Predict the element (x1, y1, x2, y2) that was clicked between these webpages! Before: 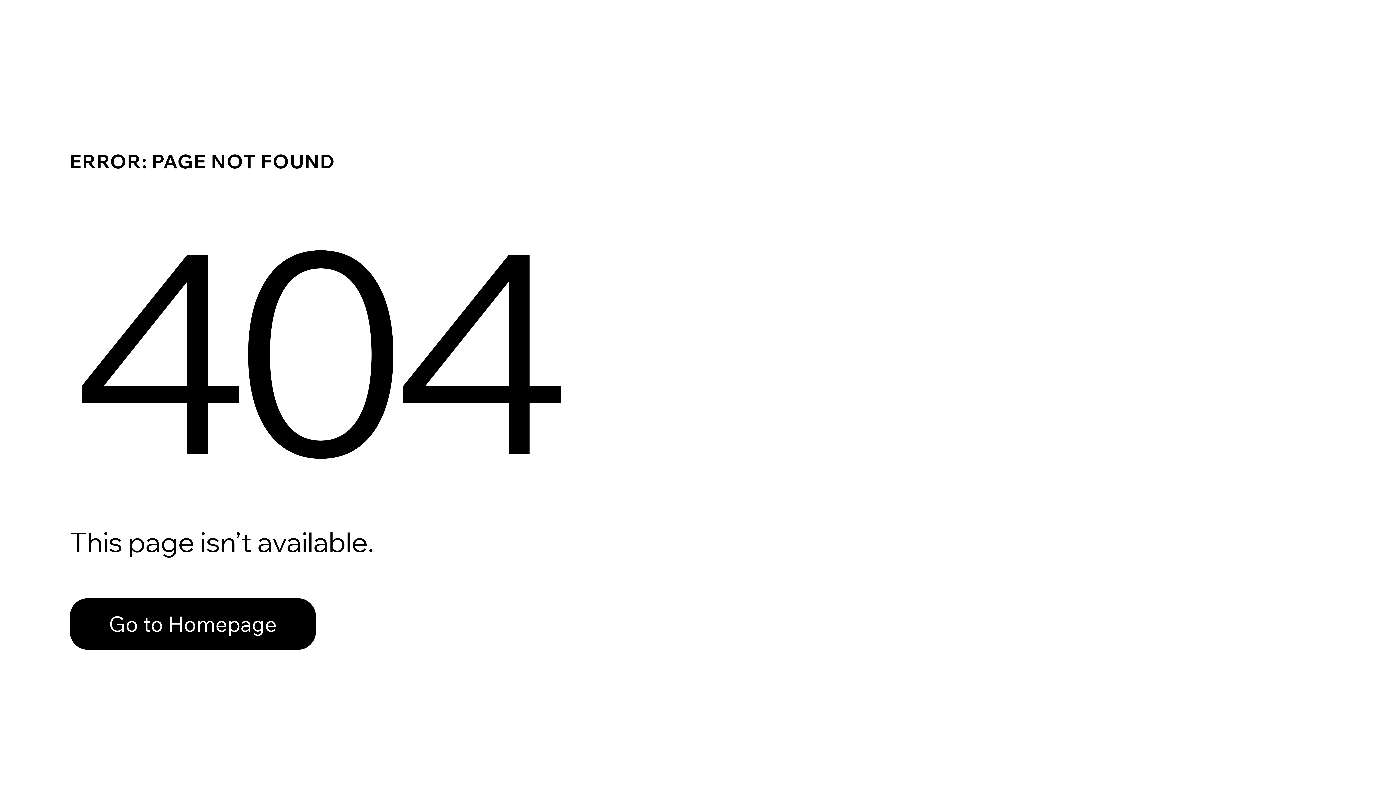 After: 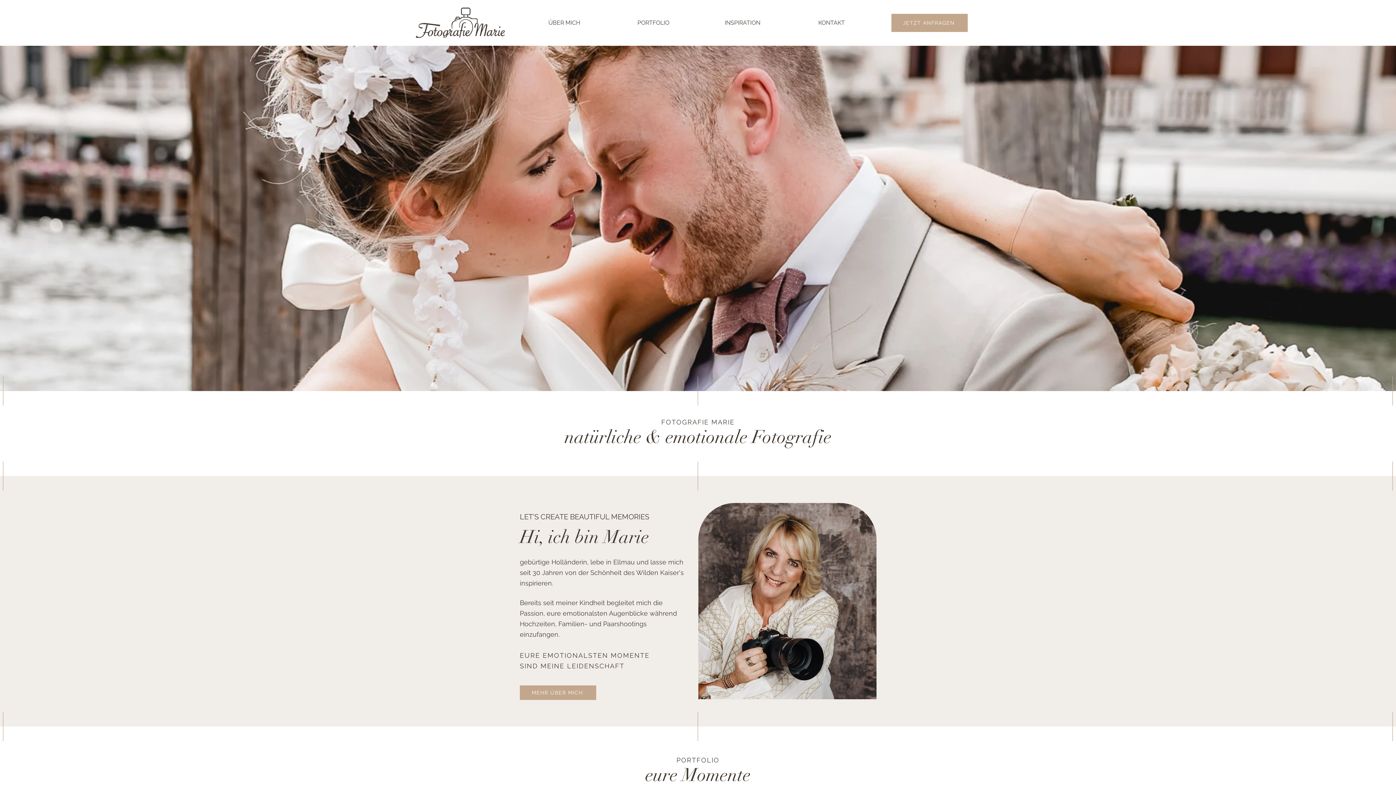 Action: label: Go to Homepage bbox: (69, 582, 768, 659)